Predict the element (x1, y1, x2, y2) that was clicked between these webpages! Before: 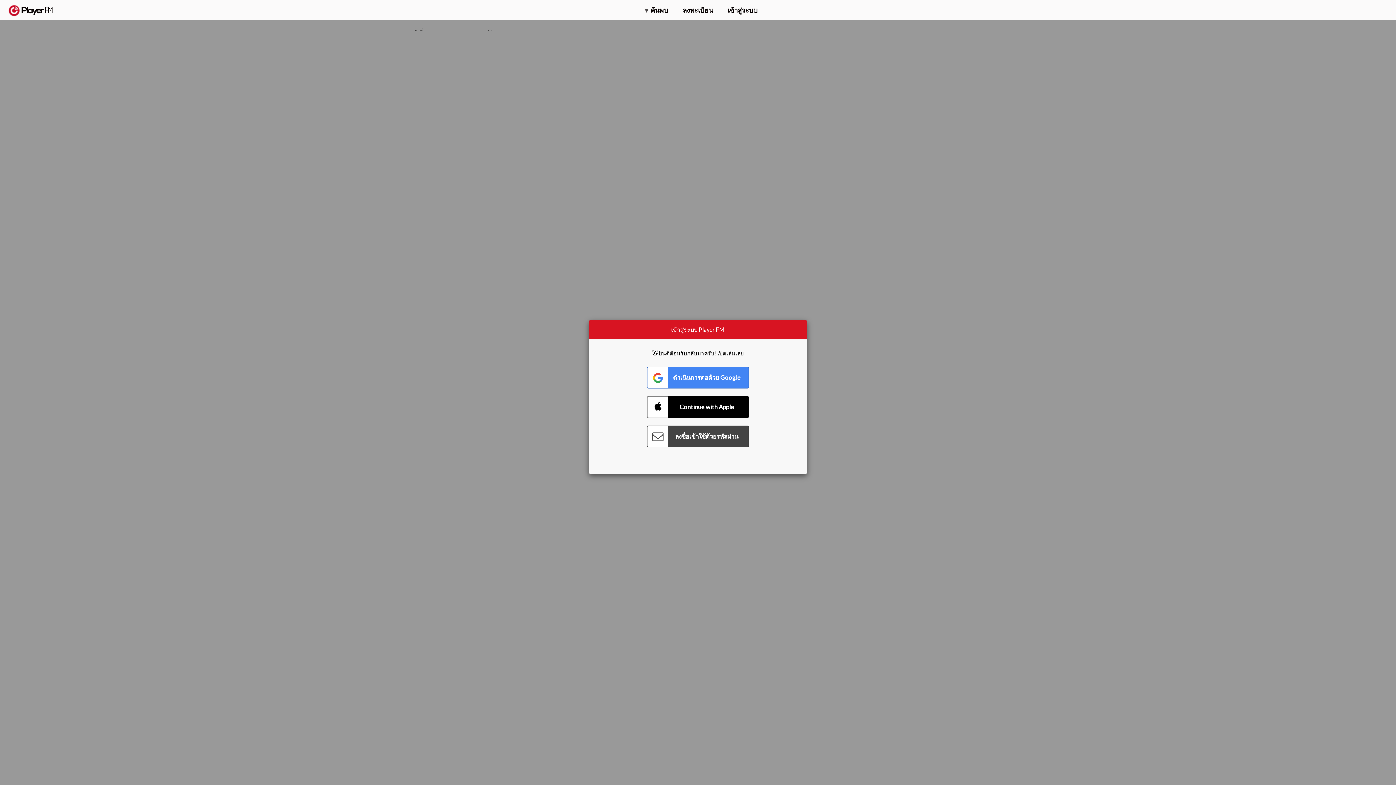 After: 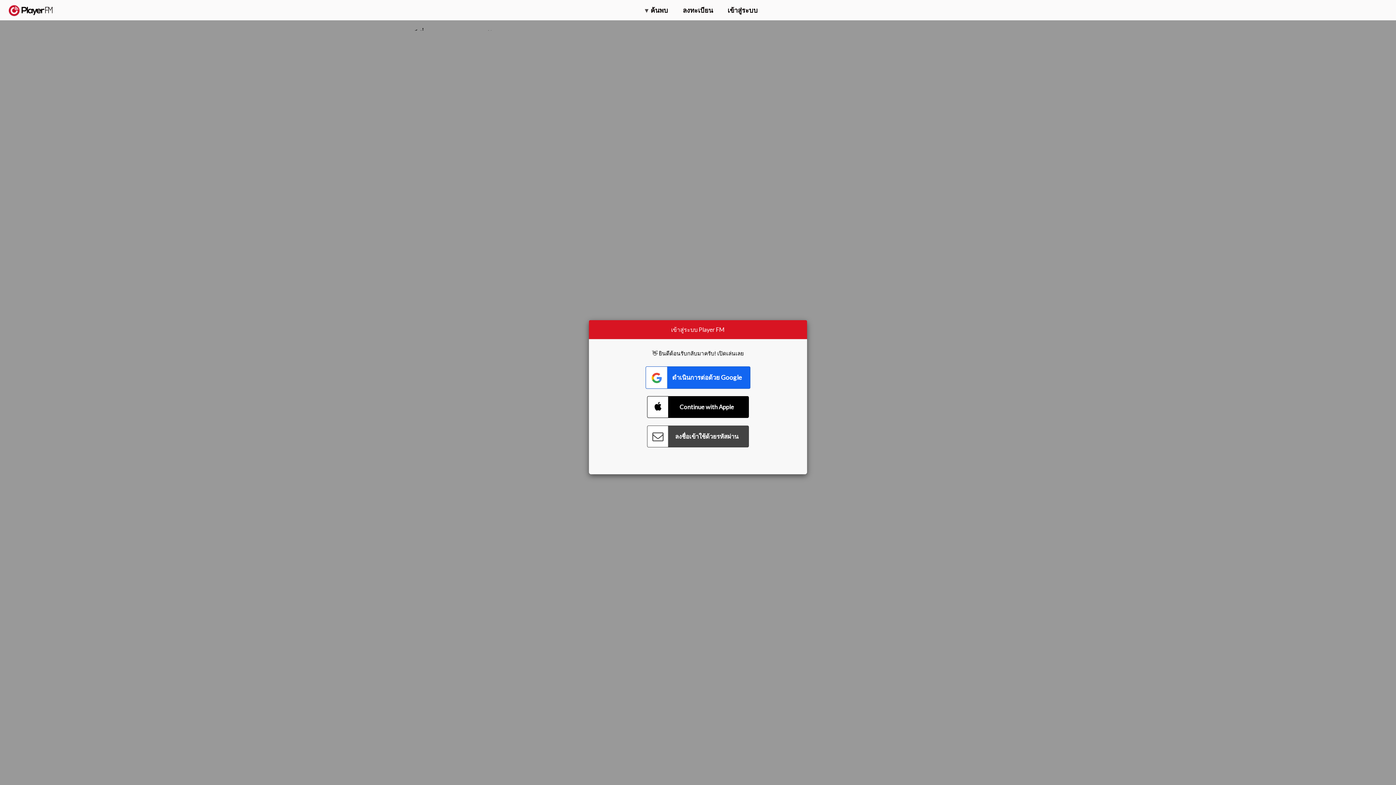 Action: bbox: (647, 366, 749, 388) label: Connect with Google